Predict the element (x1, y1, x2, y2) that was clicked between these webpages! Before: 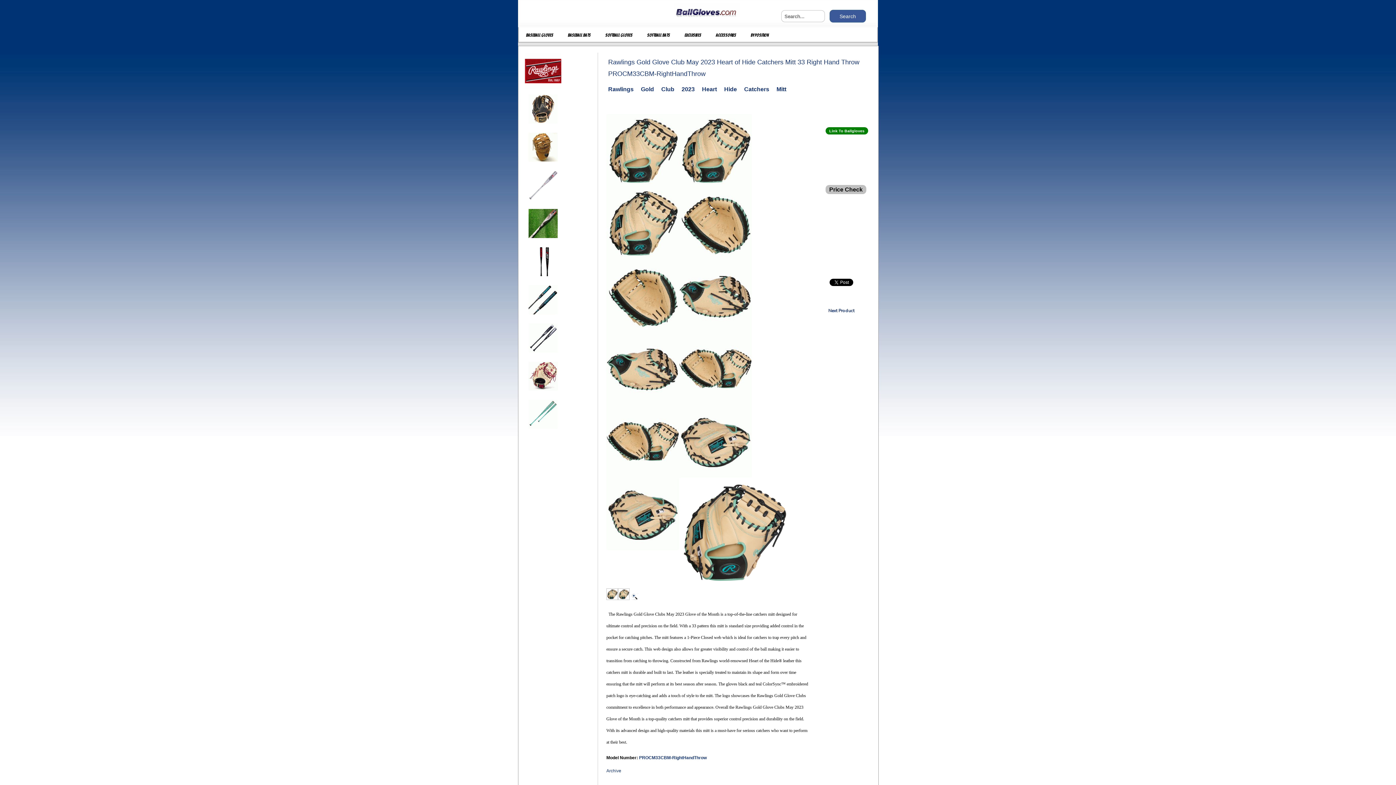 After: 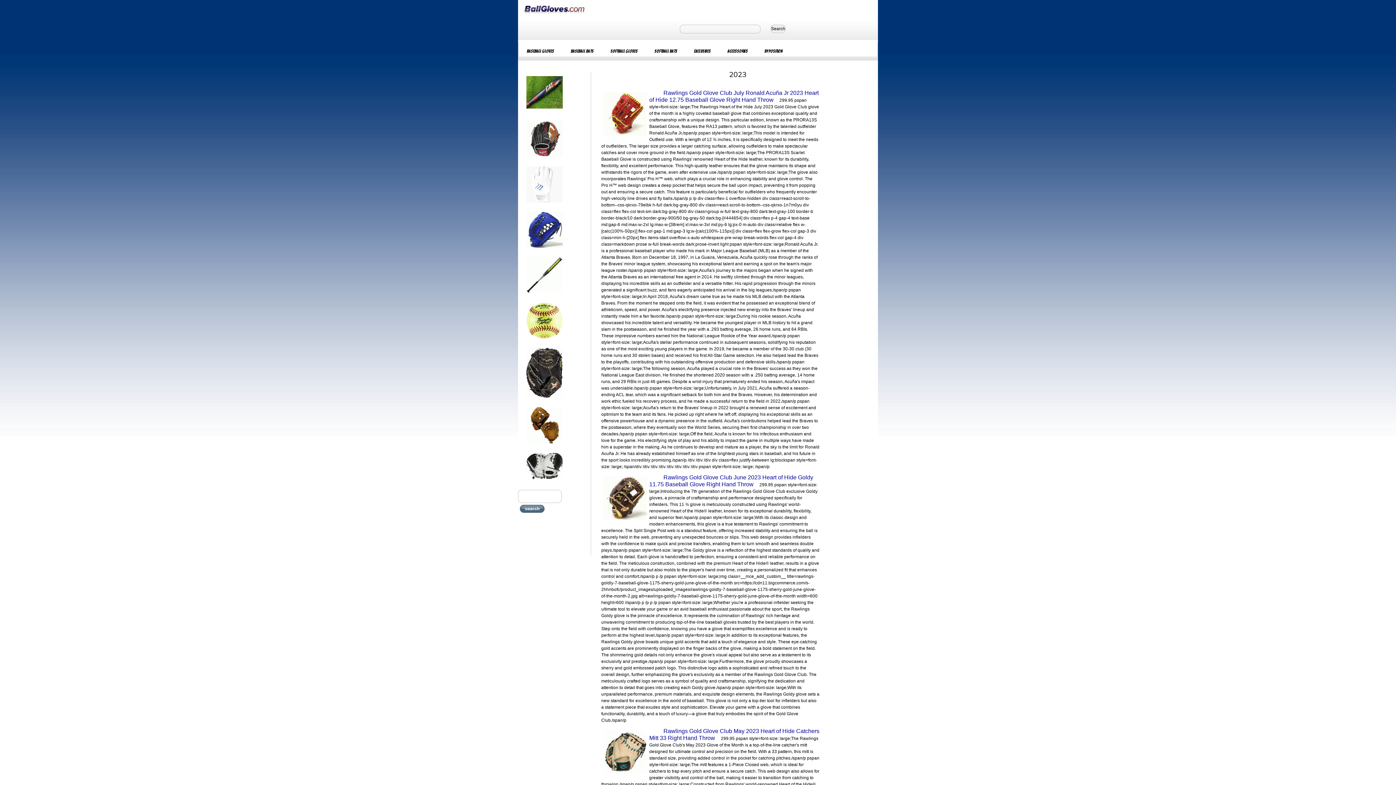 Action: bbox: (678, 82, 698, 96) label: 2023